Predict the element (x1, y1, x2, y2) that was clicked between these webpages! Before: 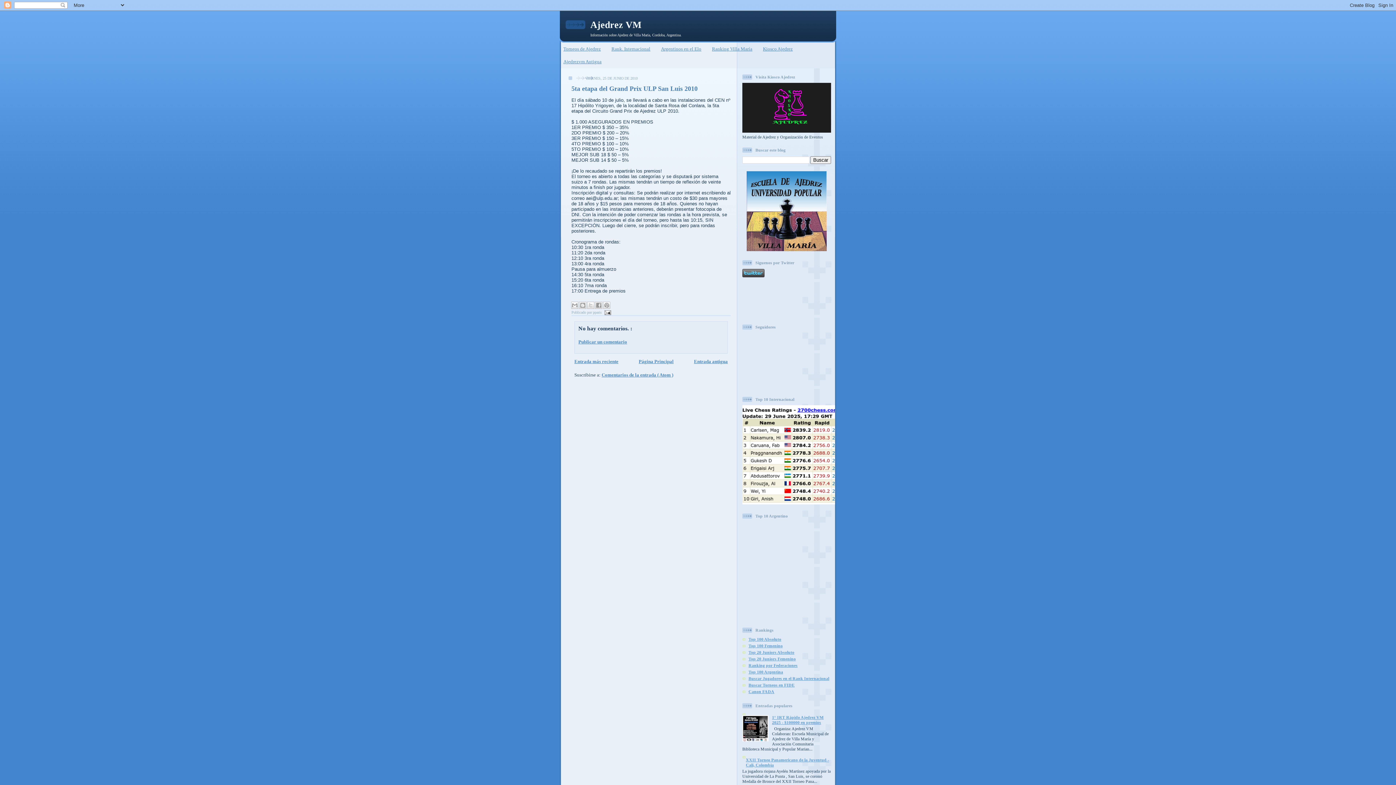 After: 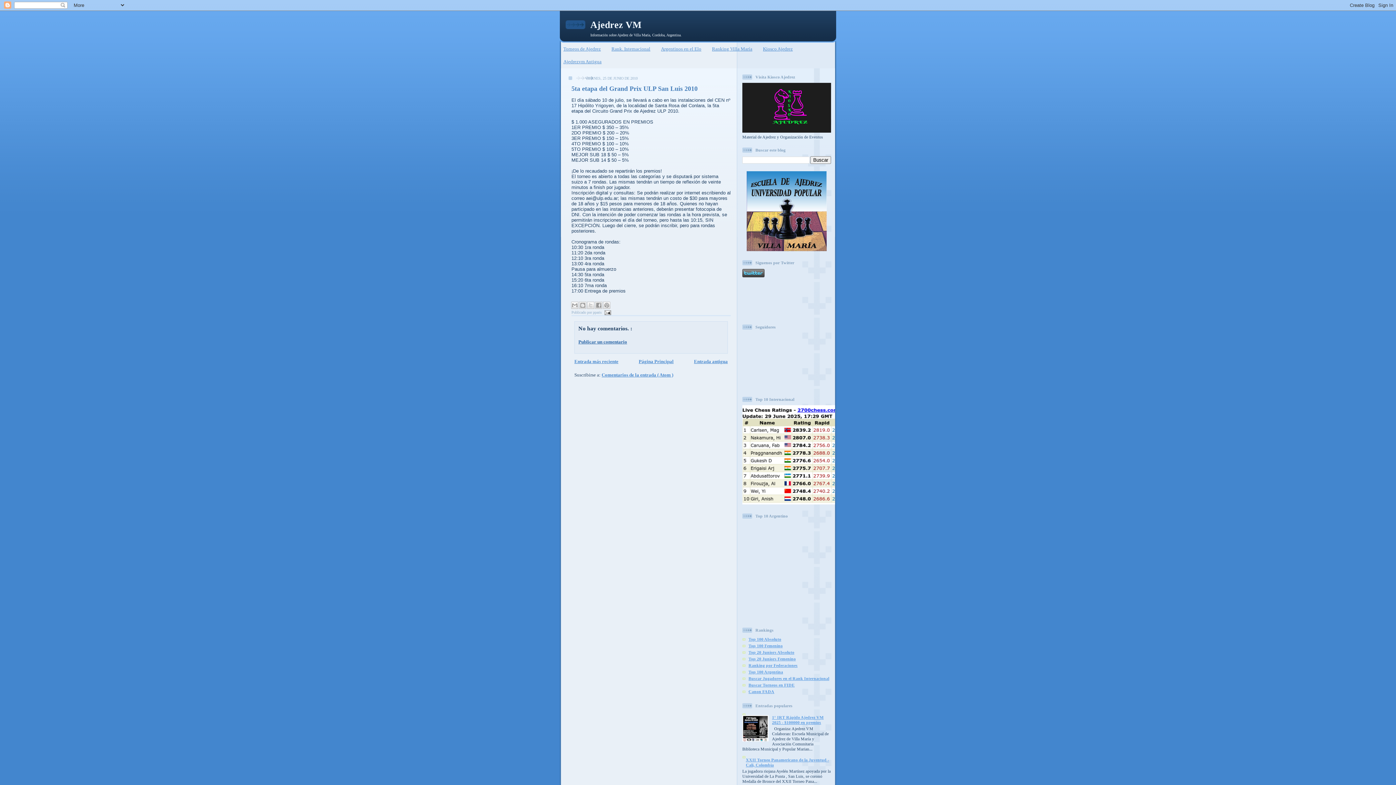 Action: label: Publicar un comentario bbox: (578, 339, 627, 344)